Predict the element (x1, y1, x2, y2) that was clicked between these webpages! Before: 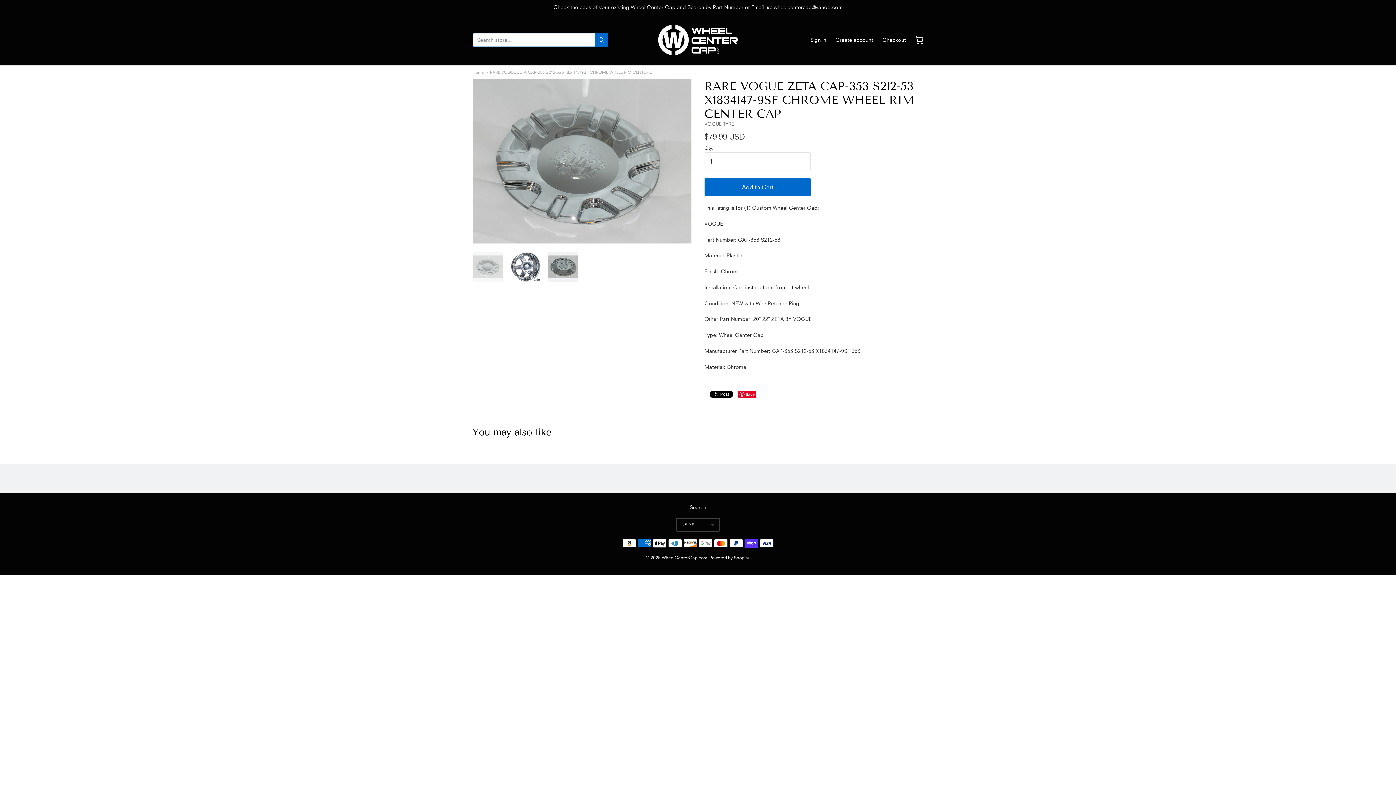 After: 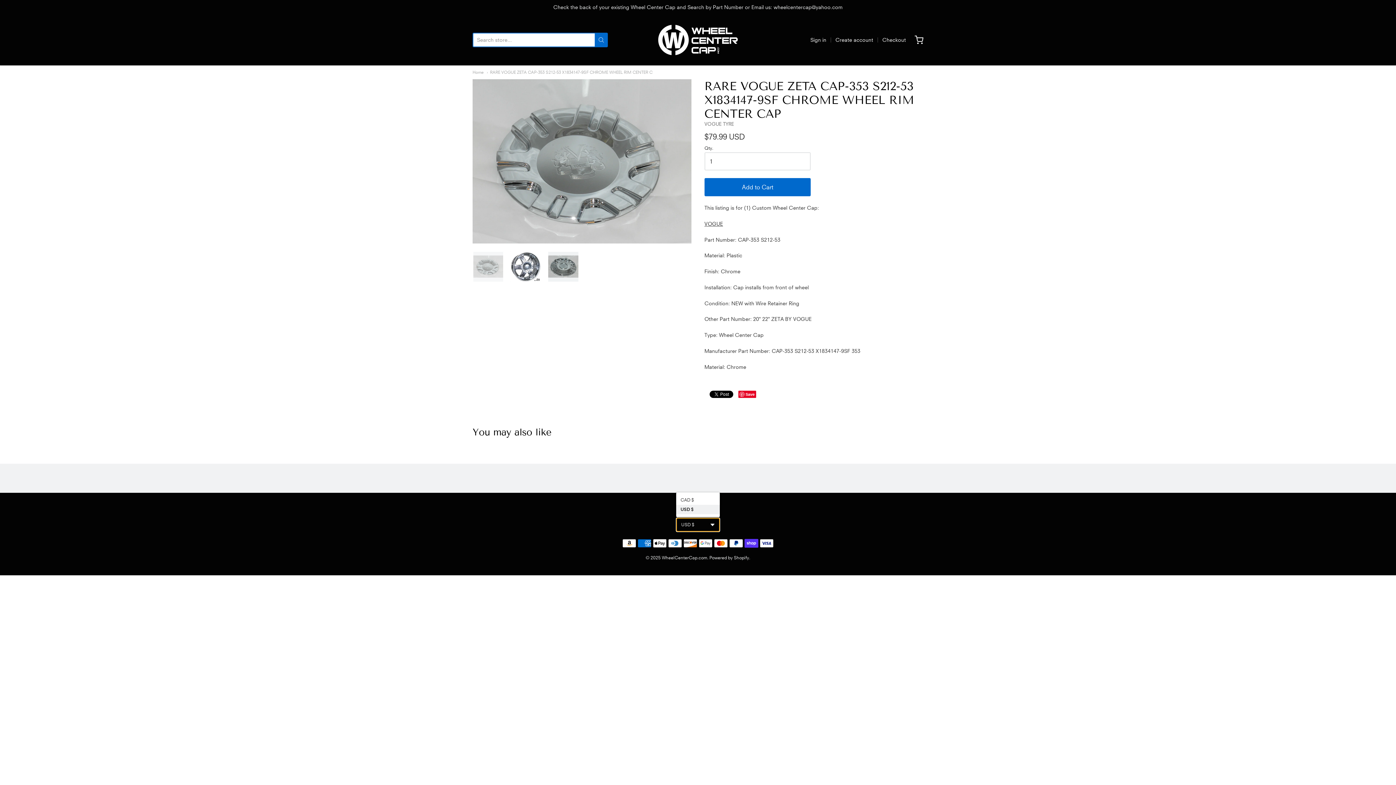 Action: bbox: (676, 518, 720, 532) label: USD $